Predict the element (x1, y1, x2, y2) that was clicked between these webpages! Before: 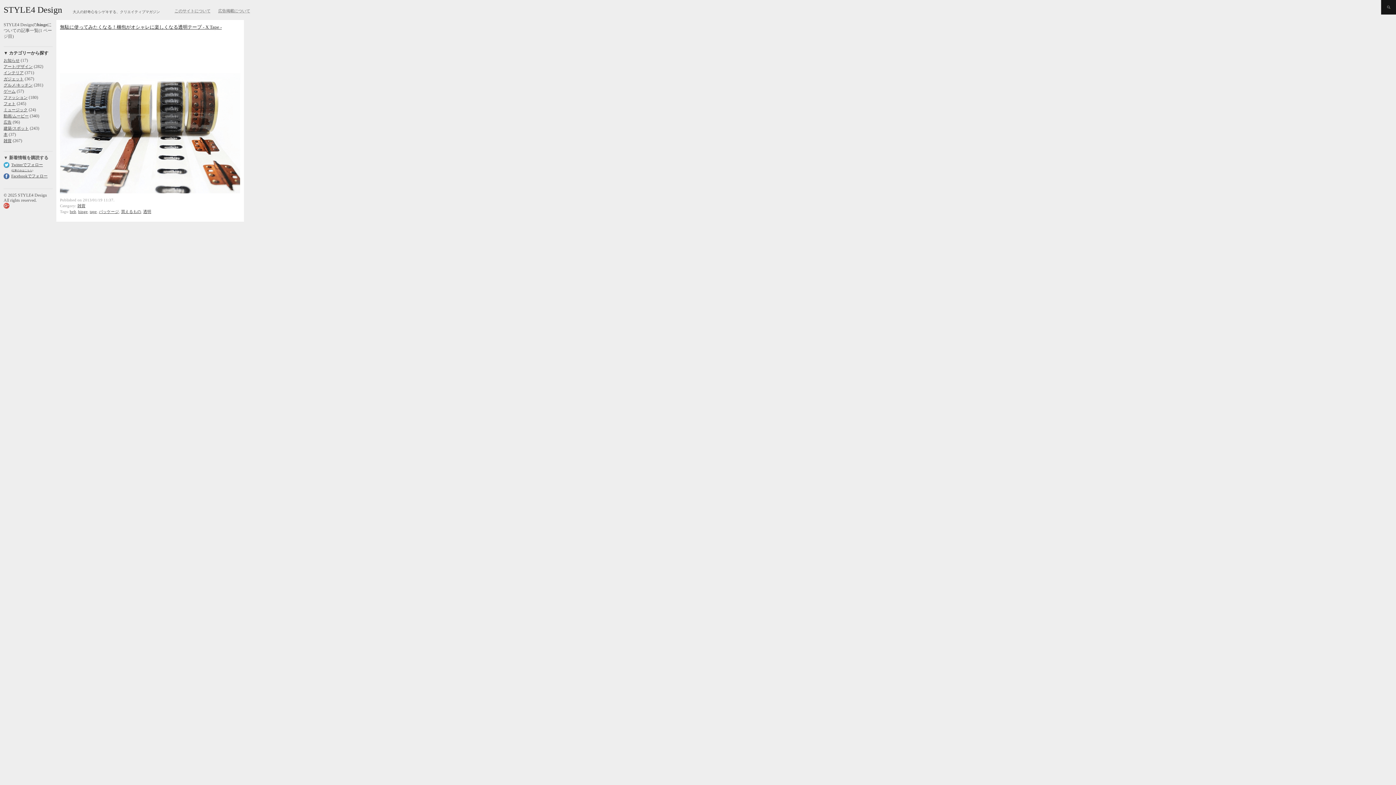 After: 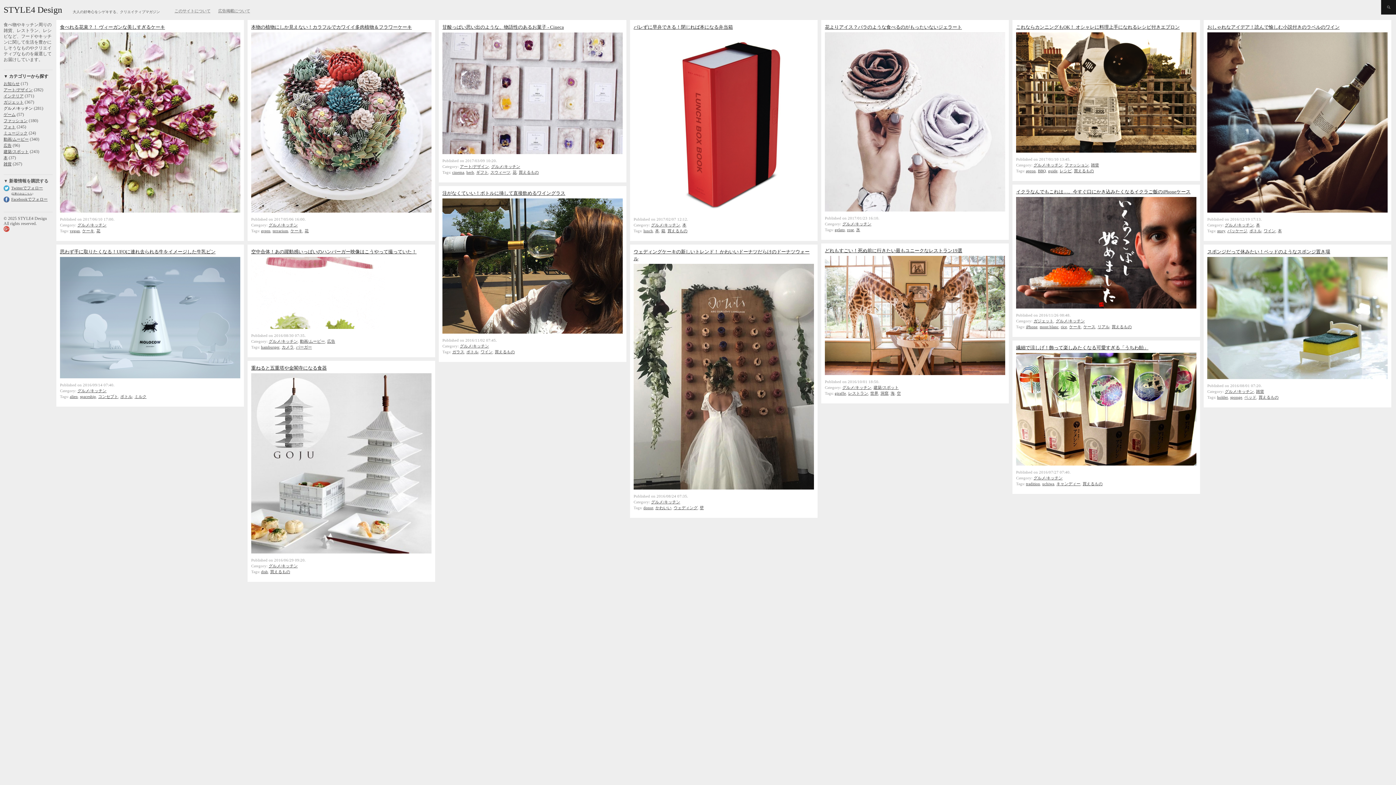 Action: label: グルメ/キッチン bbox: (3, 82, 32, 88)